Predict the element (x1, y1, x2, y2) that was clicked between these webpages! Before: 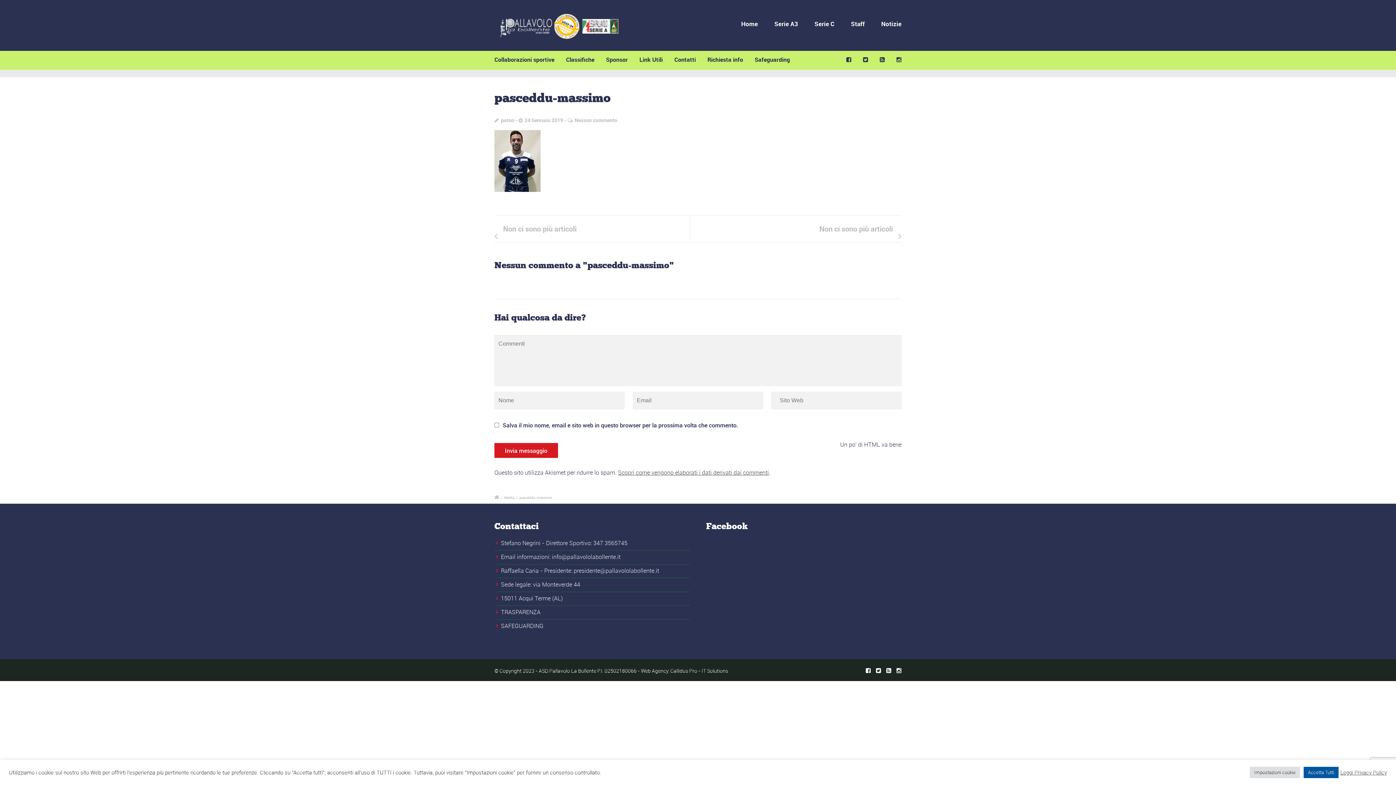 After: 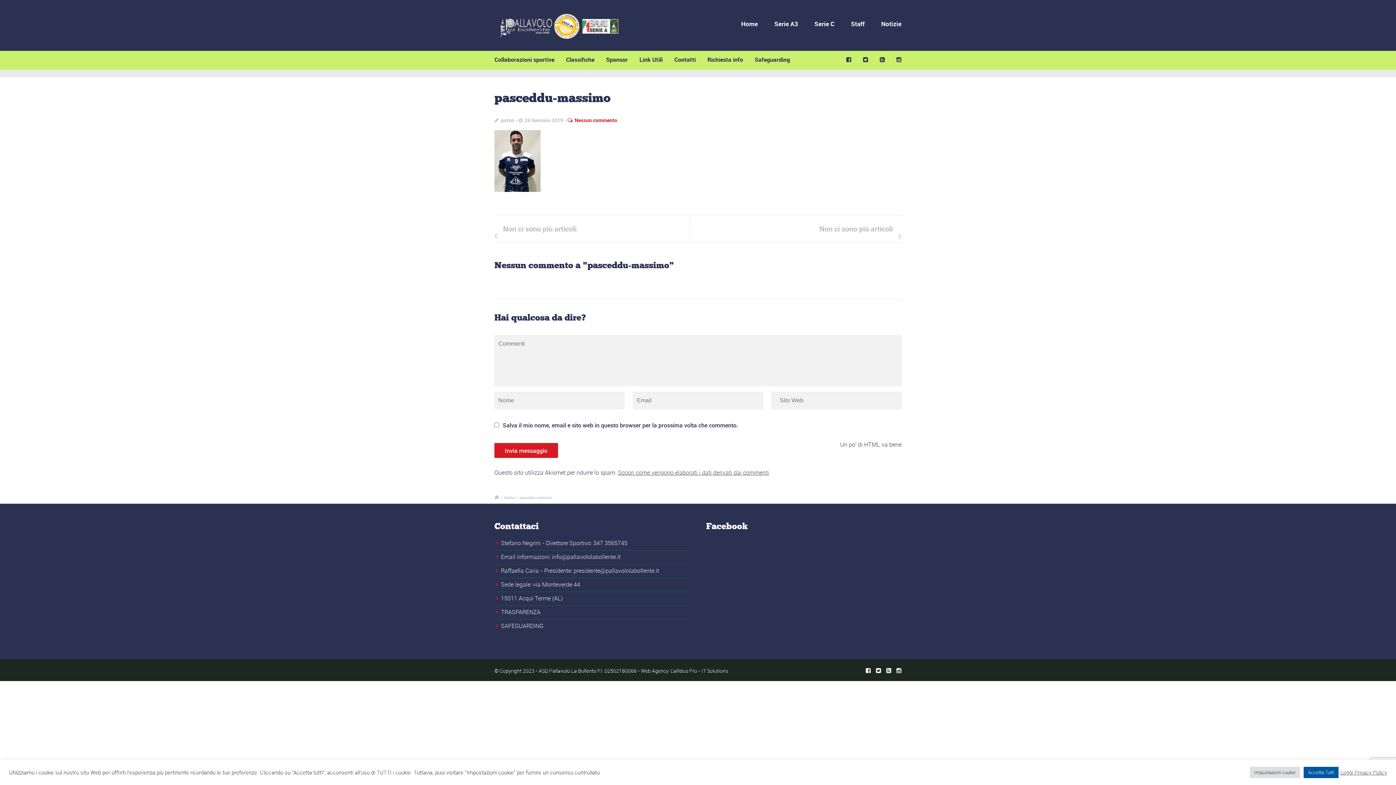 Action: label: Nessun commento bbox: (567, 116, 617, 123)